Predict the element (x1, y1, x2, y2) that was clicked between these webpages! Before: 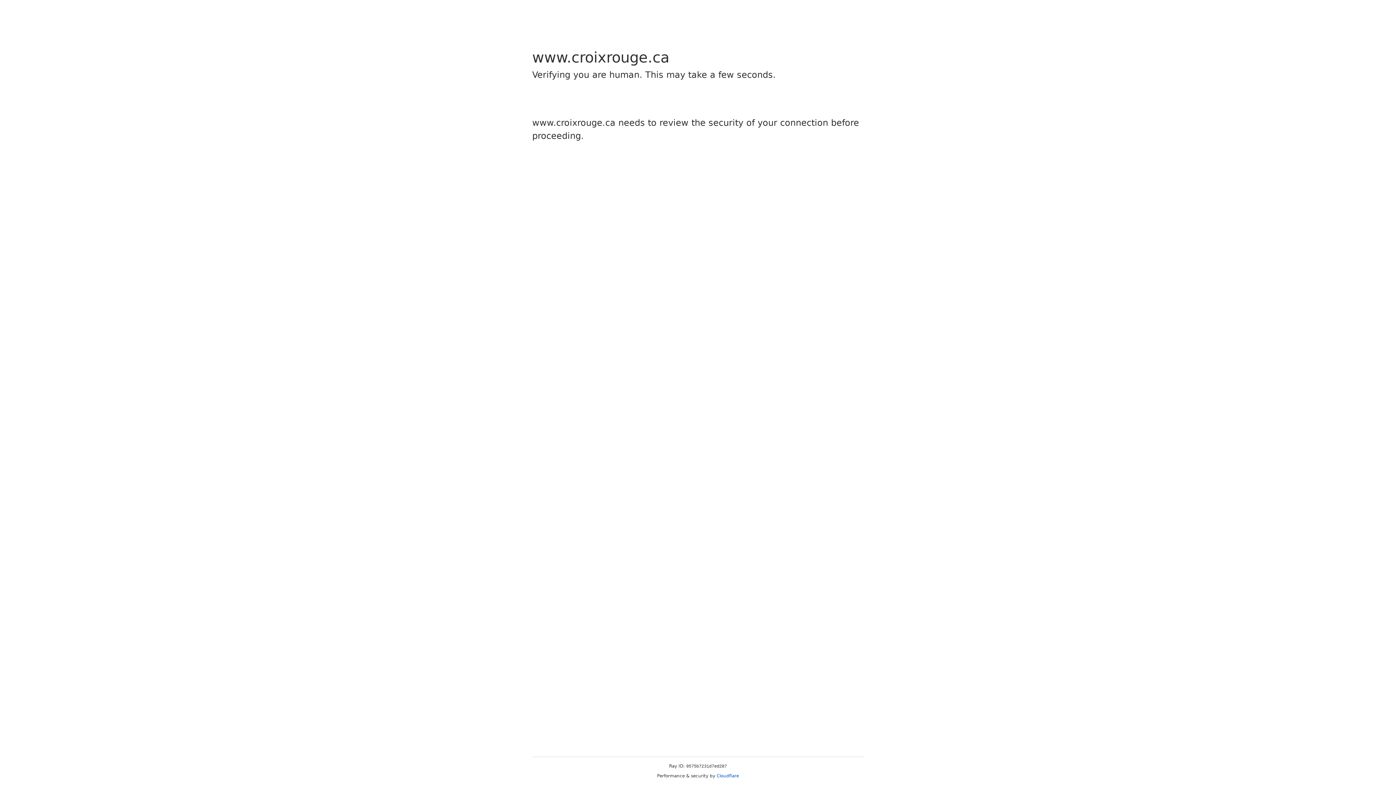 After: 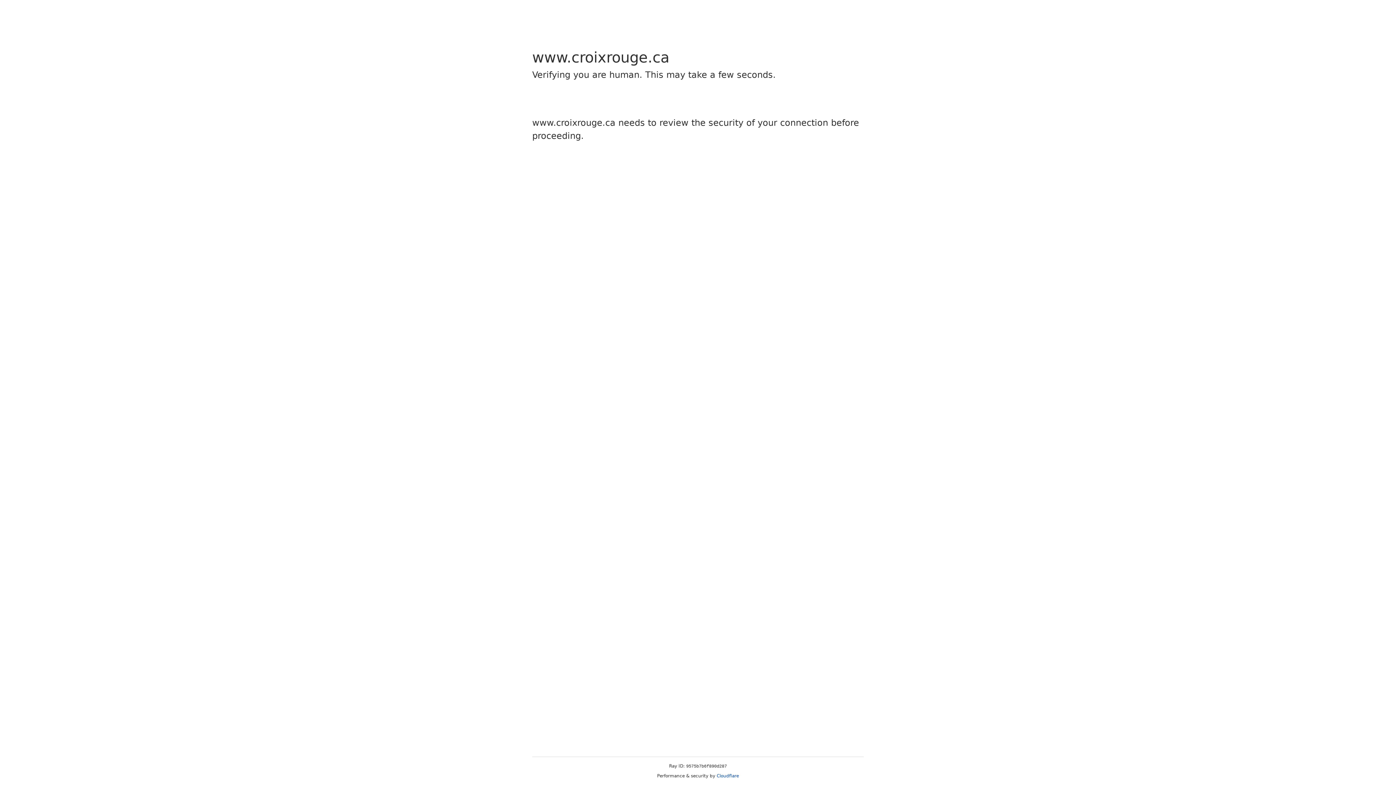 Action: label: Cloudflare bbox: (716, 773, 739, 778)